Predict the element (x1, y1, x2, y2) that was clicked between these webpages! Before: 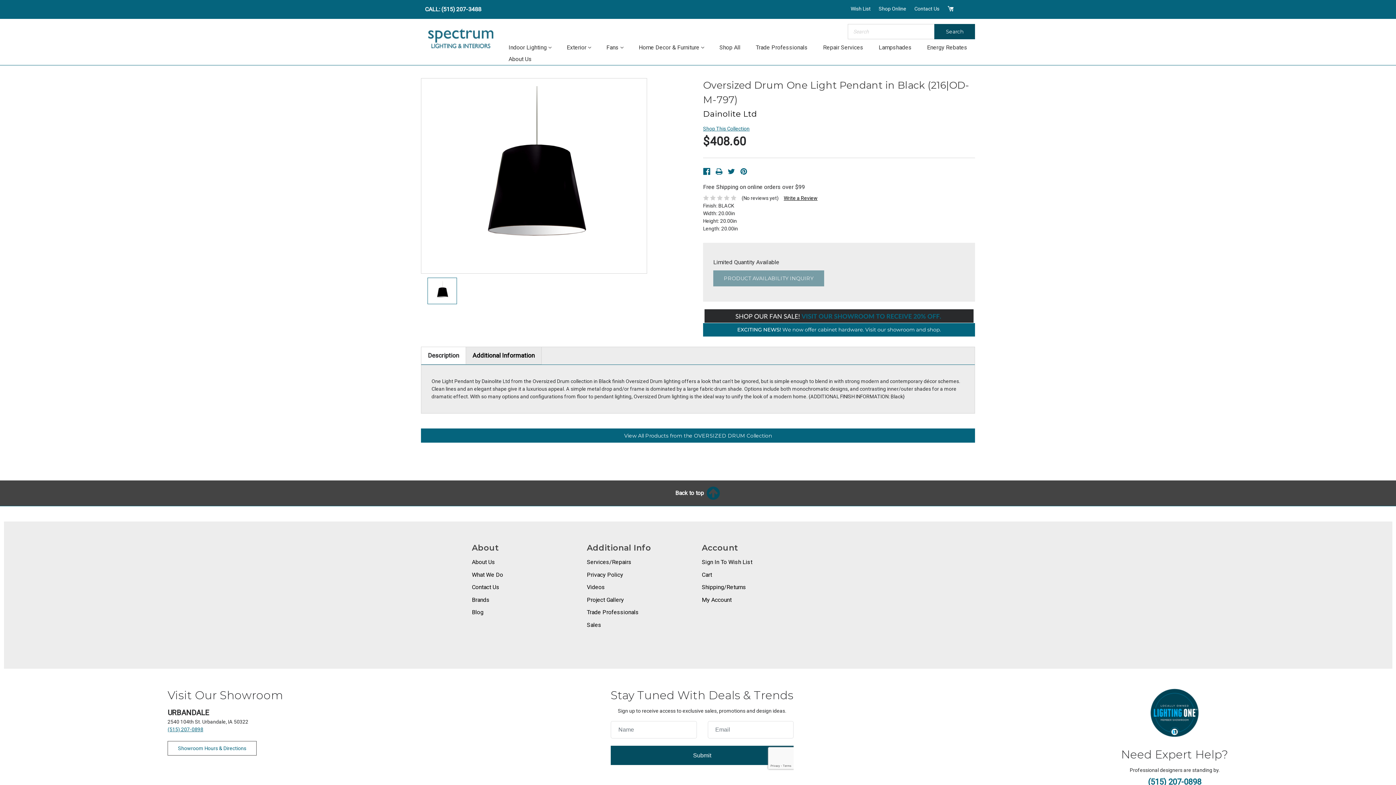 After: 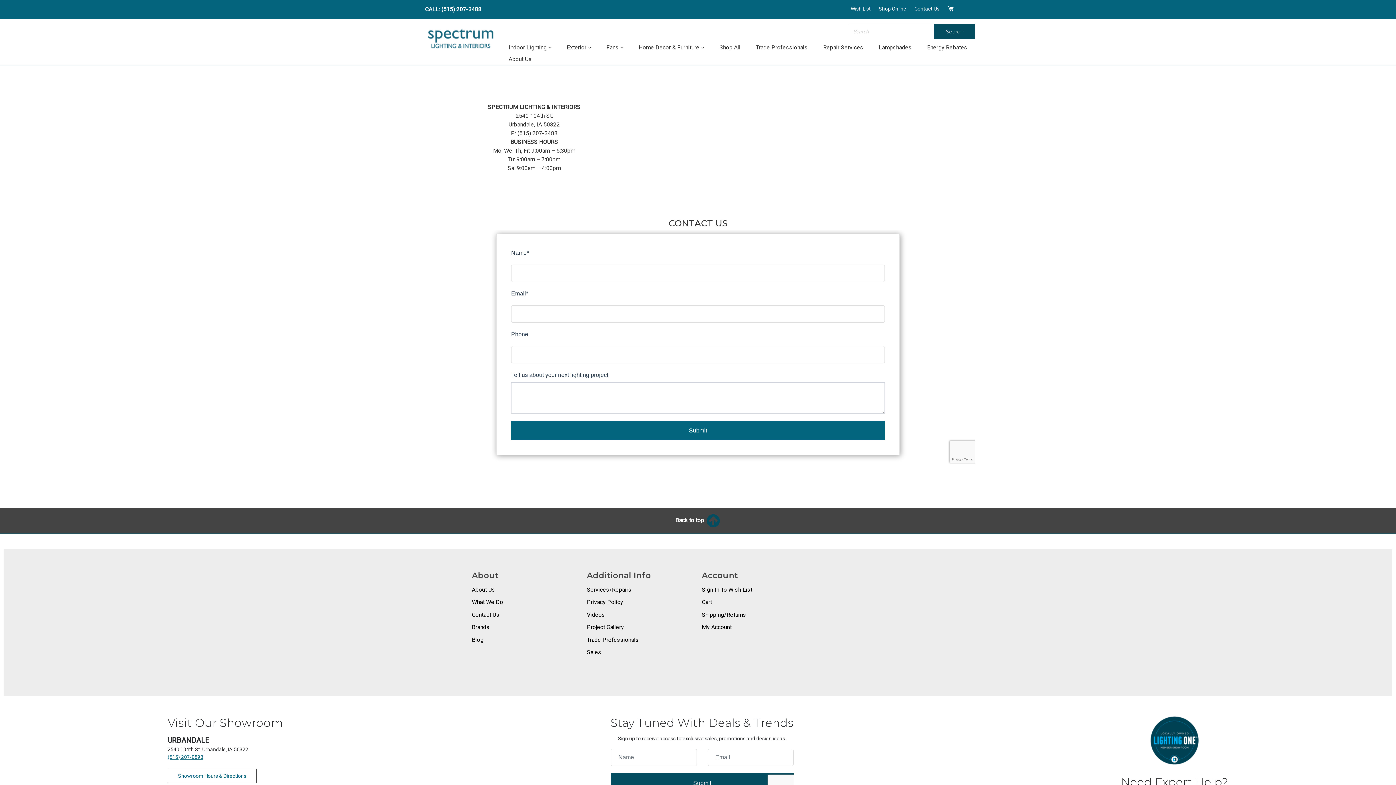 Action: label: Showroom Hours & Directions bbox: (167, 741, 256, 756)